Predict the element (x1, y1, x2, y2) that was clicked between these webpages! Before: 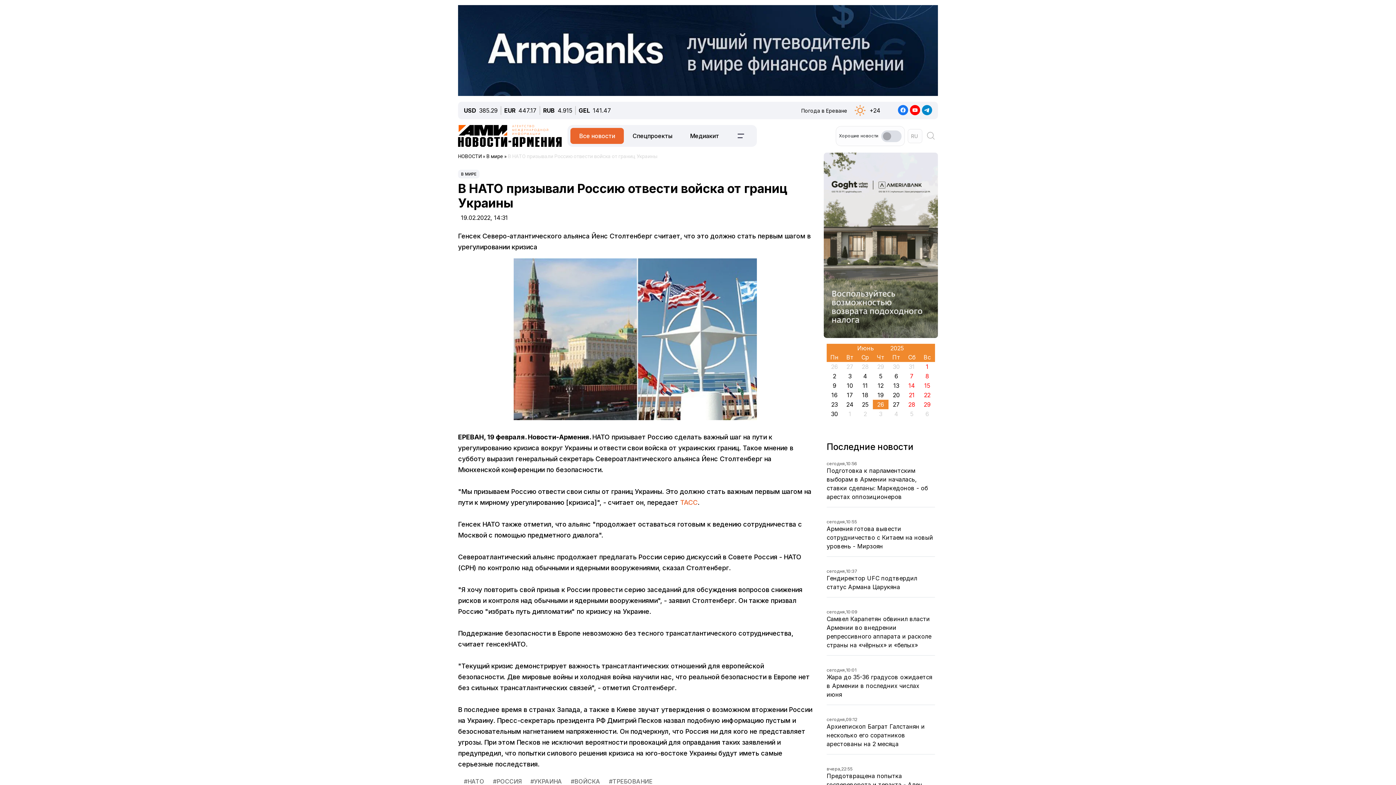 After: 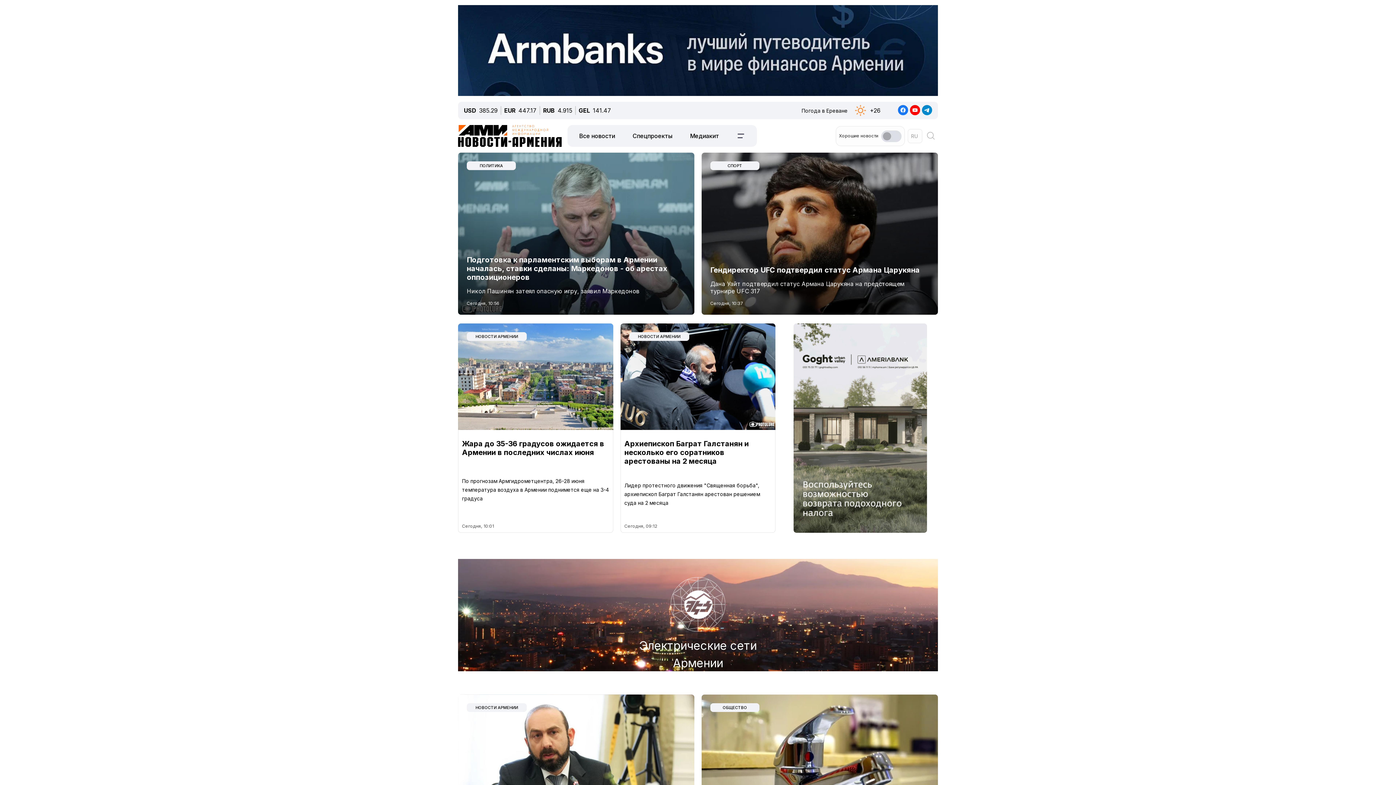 Action: bbox: (458, 34, 561, 56)